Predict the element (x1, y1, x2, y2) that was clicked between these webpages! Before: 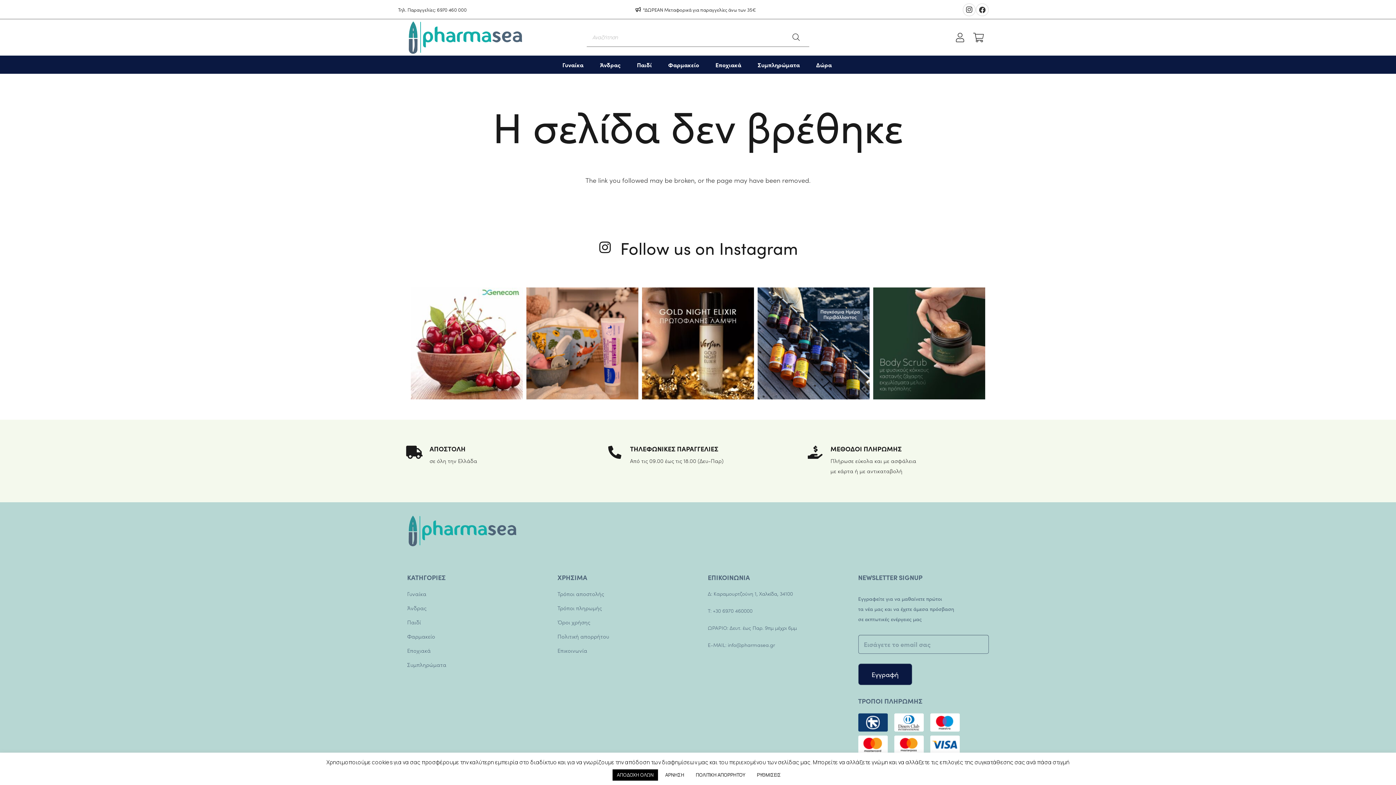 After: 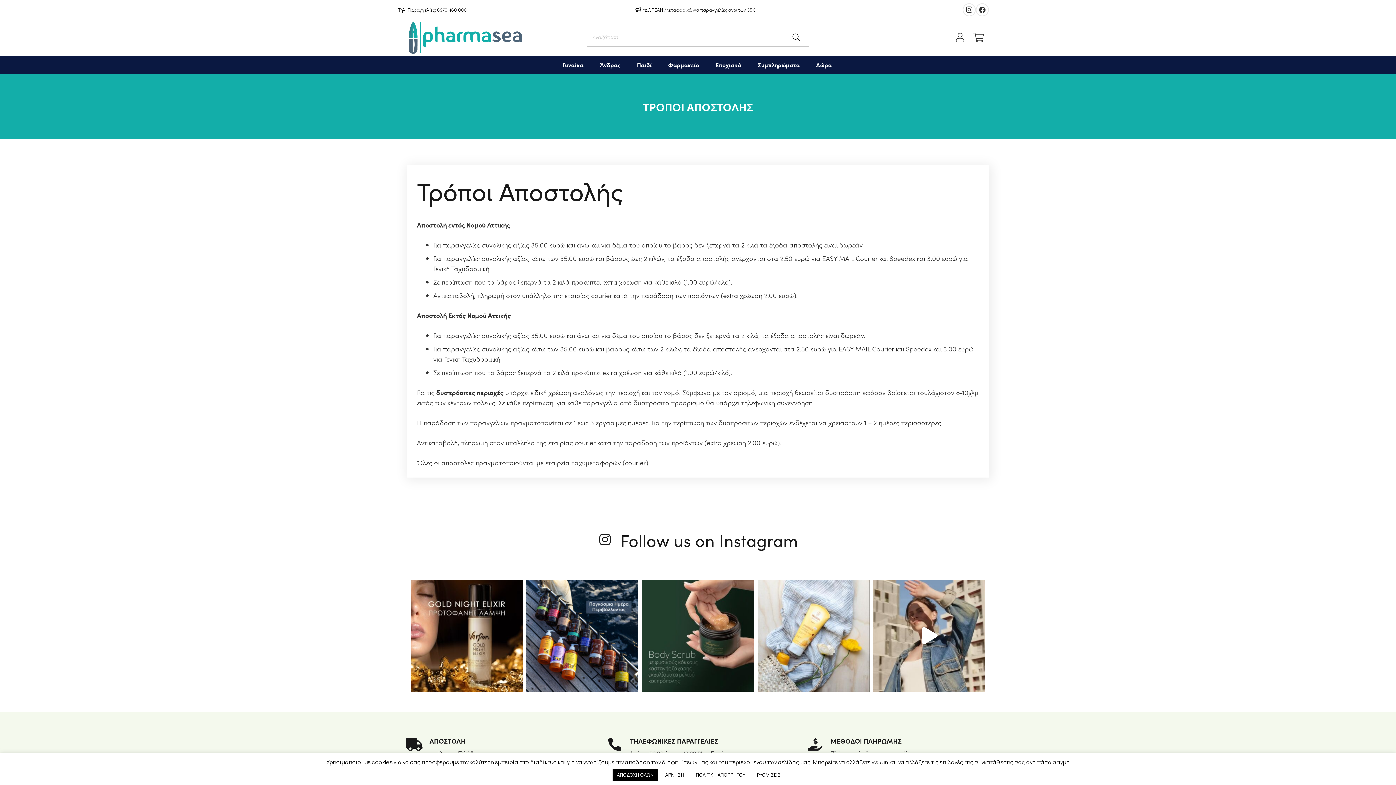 Action: label: Τρόποι αποστολής bbox: (557, 590, 604, 597)